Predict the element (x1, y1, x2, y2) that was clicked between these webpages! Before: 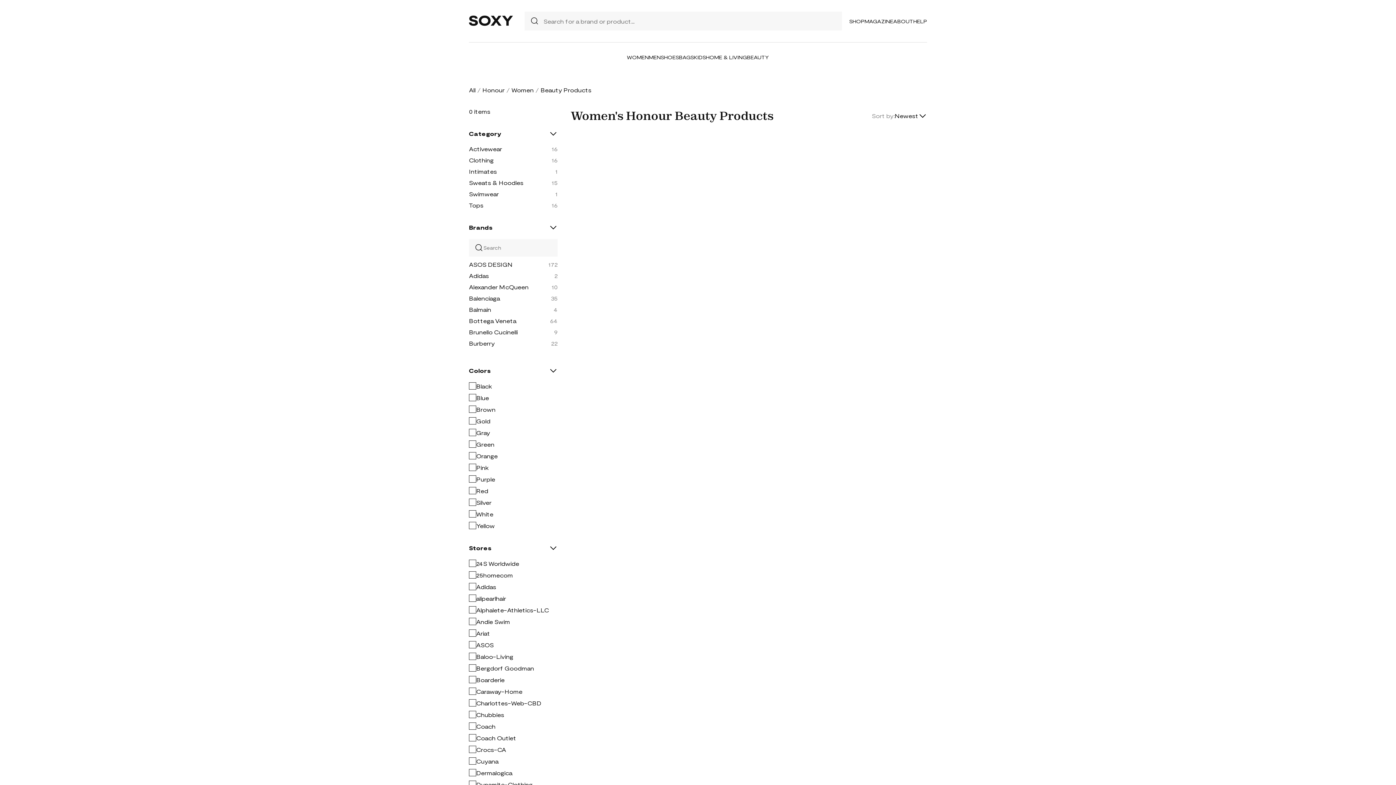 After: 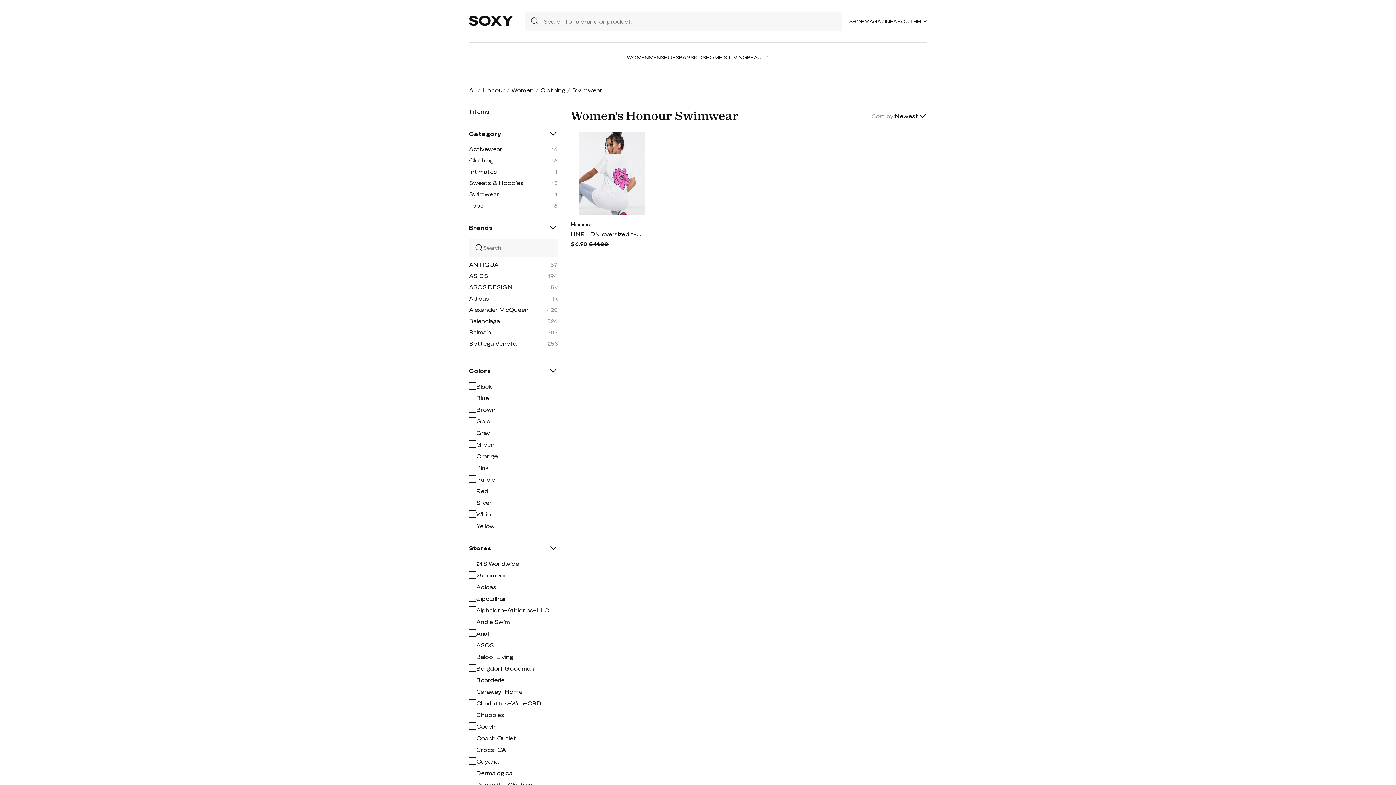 Action: label: Swimwear bbox: (469, 190, 498, 197)